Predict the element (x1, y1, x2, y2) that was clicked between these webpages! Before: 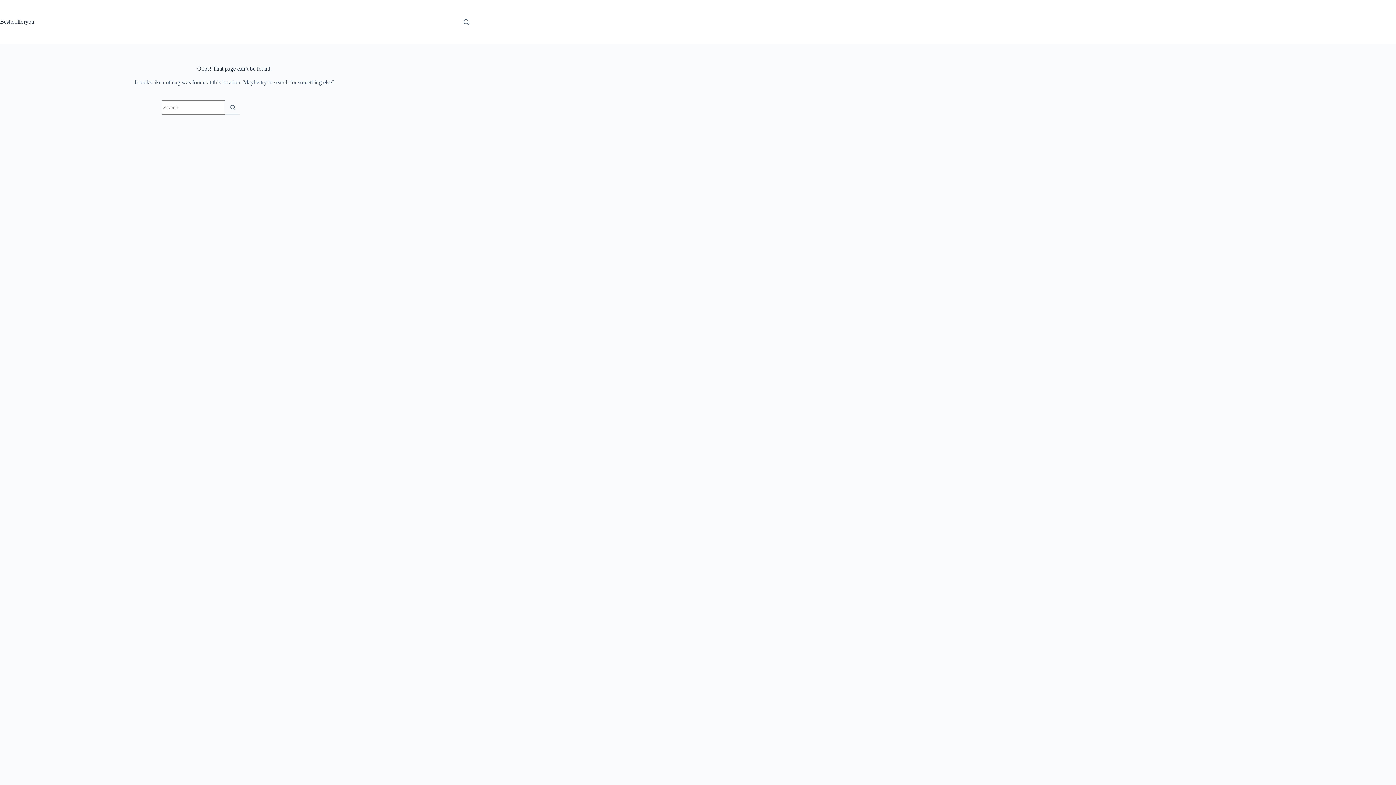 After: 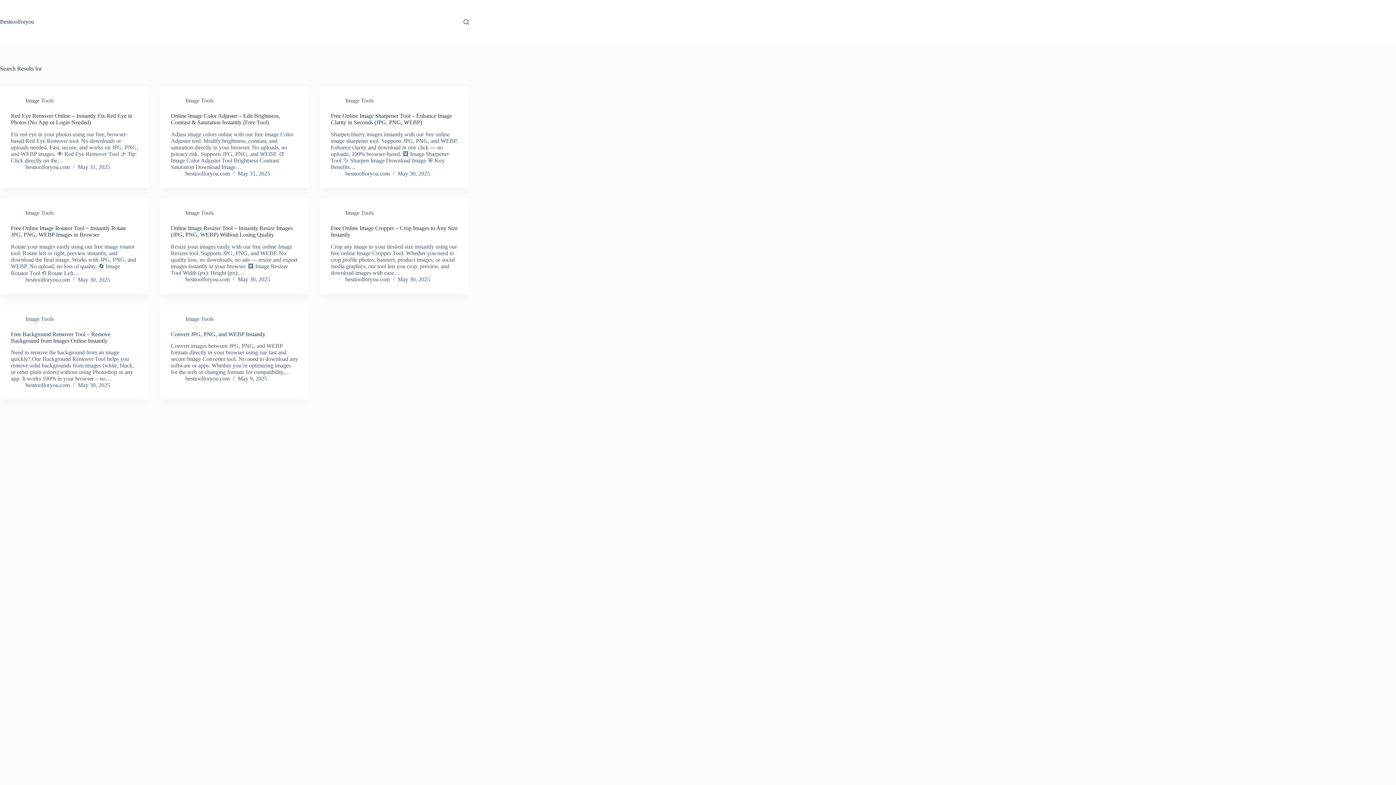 Action: label: Search button bbox: (225, 100, 240, 114)